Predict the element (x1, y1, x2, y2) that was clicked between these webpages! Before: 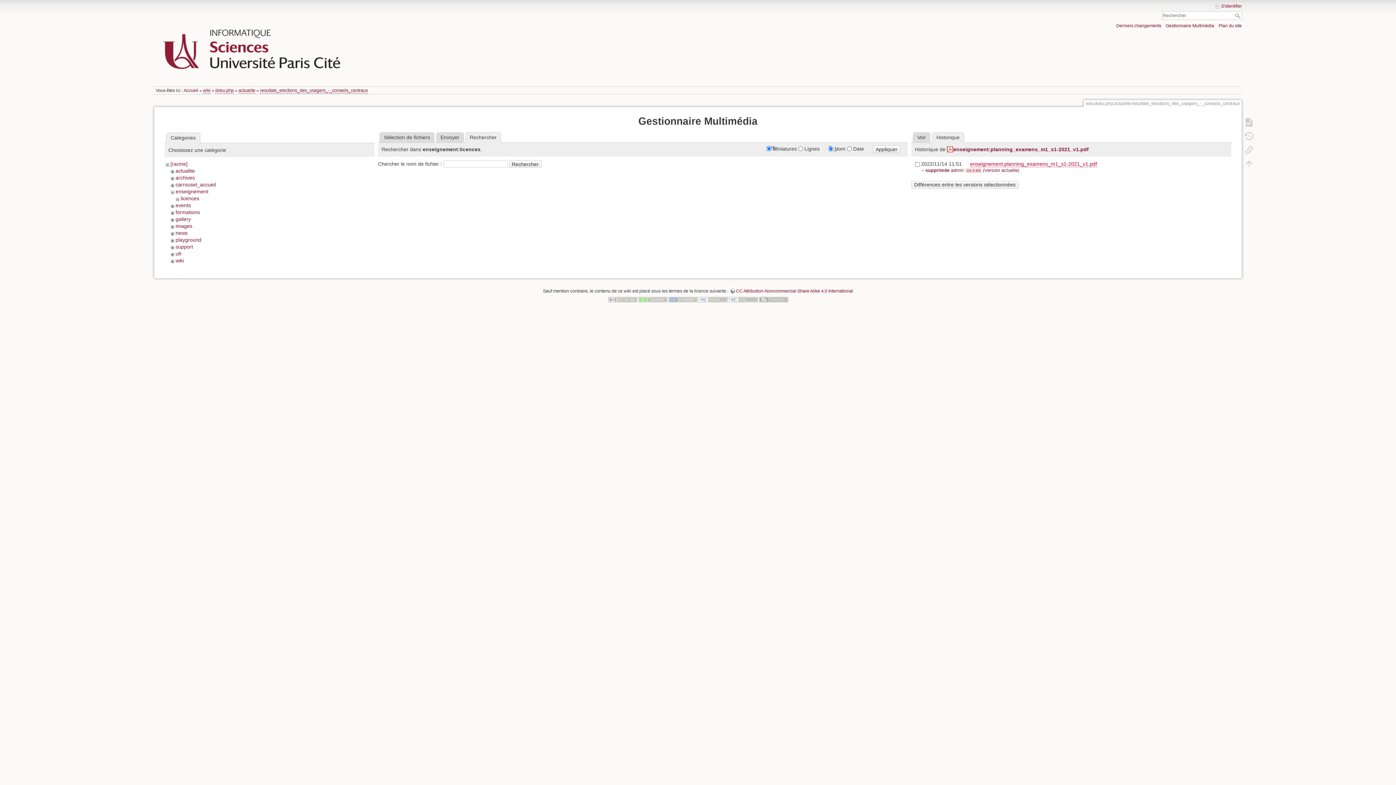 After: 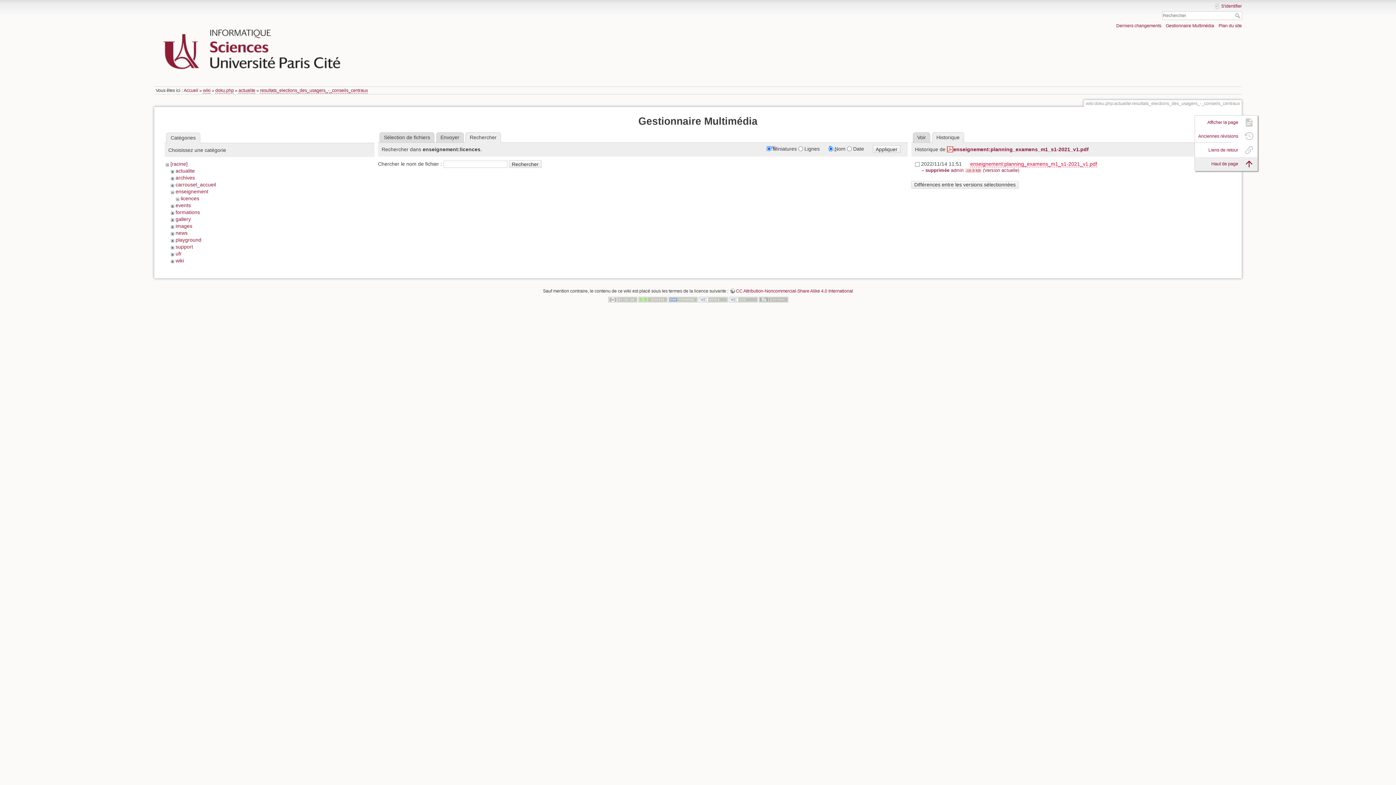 Action: bbox: (1241, 156, 1257, 170)